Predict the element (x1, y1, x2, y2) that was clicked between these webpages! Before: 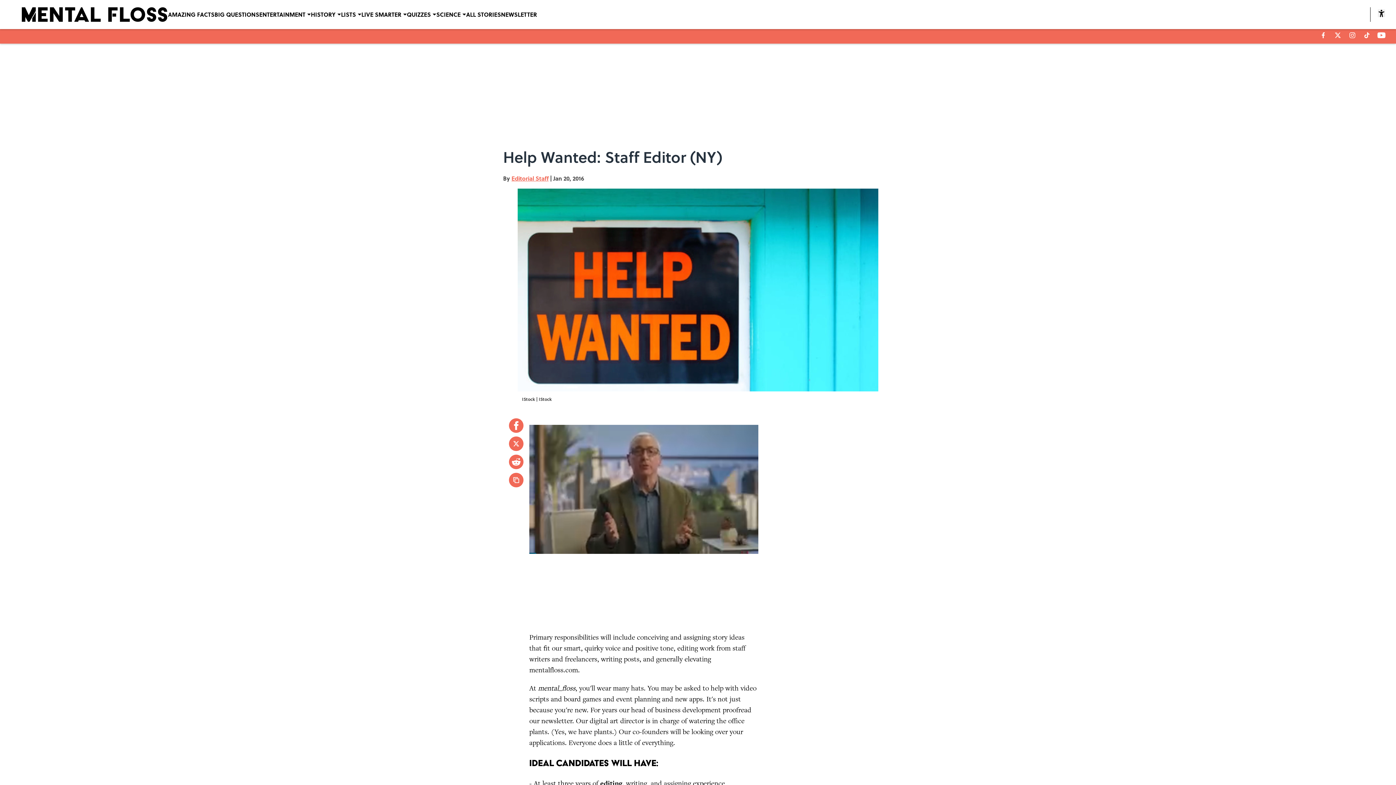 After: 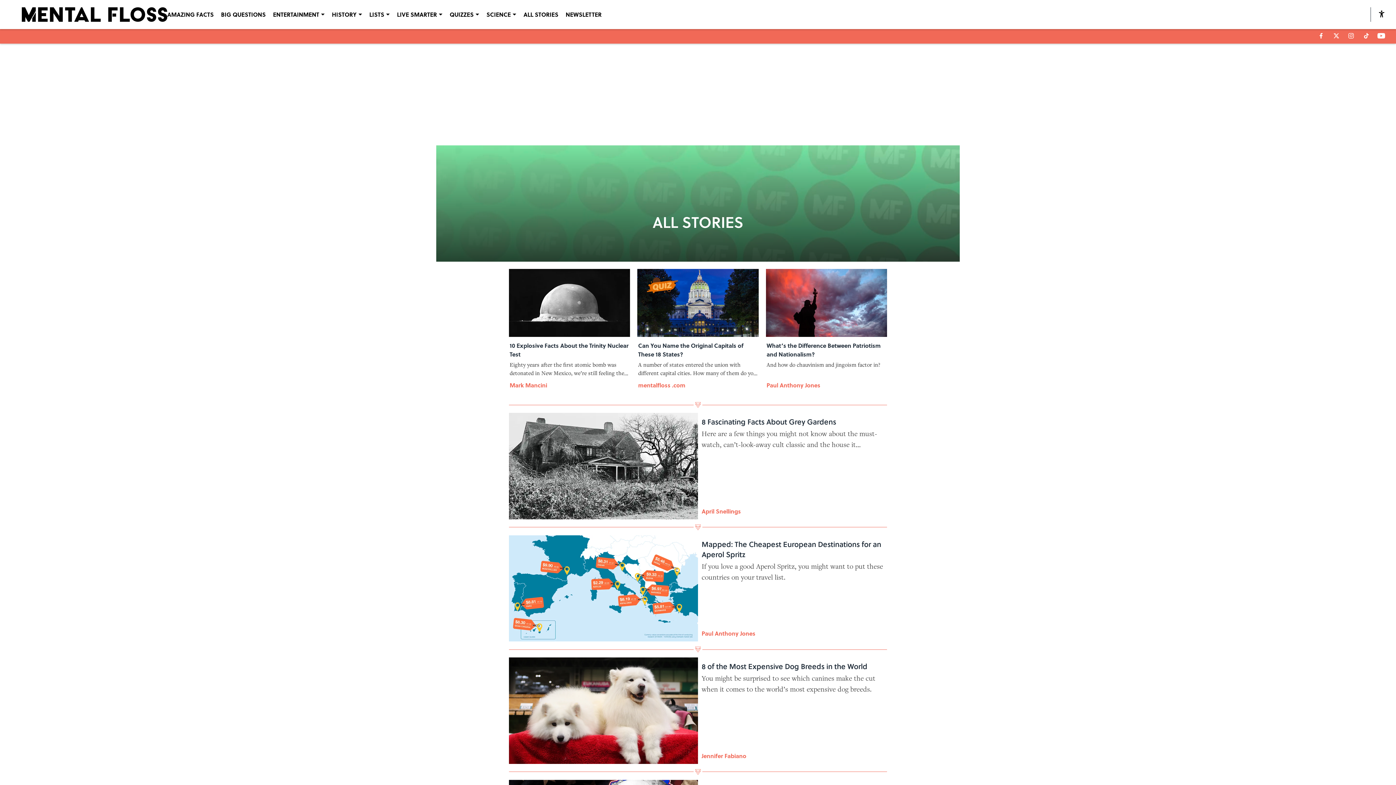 Action: label: ALL STORIES bbox: (466, 0, 501, 29)